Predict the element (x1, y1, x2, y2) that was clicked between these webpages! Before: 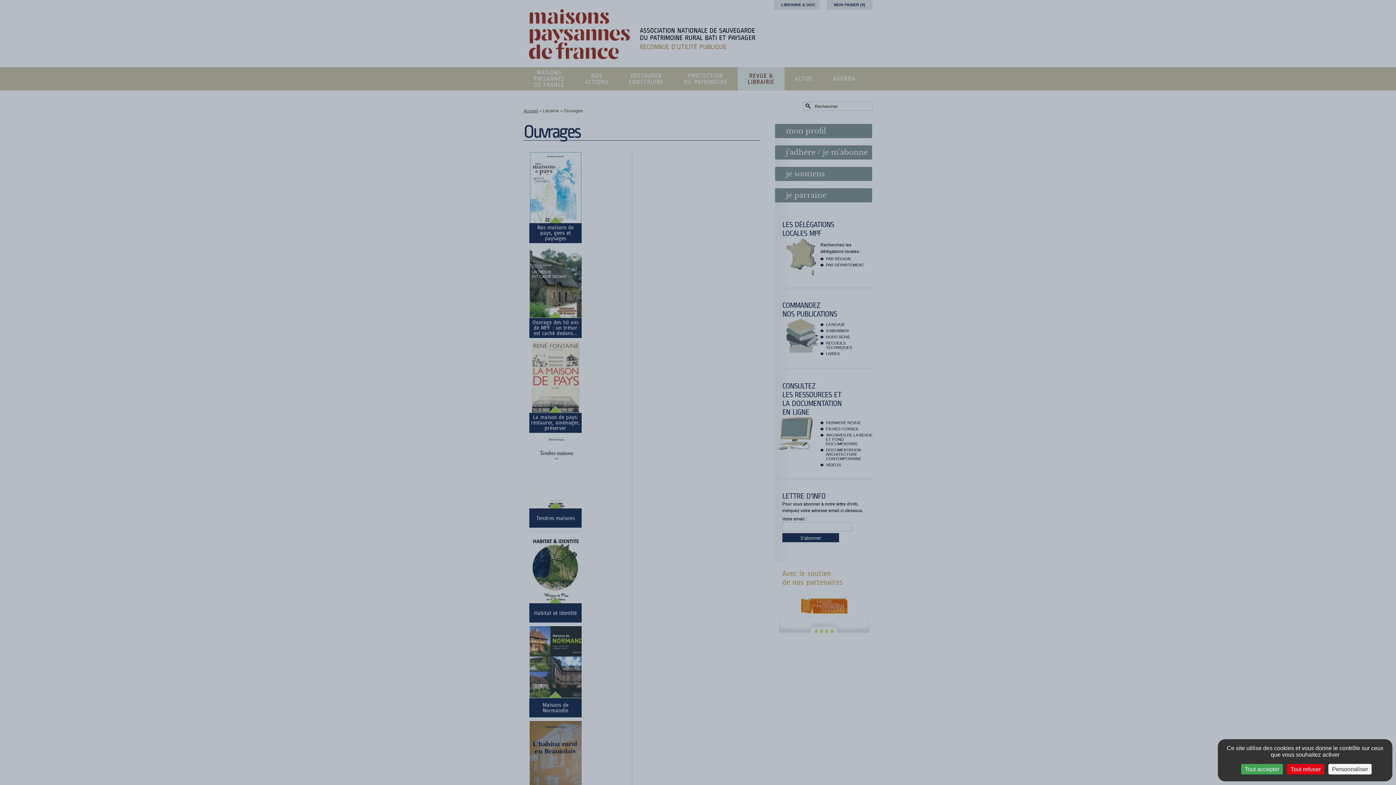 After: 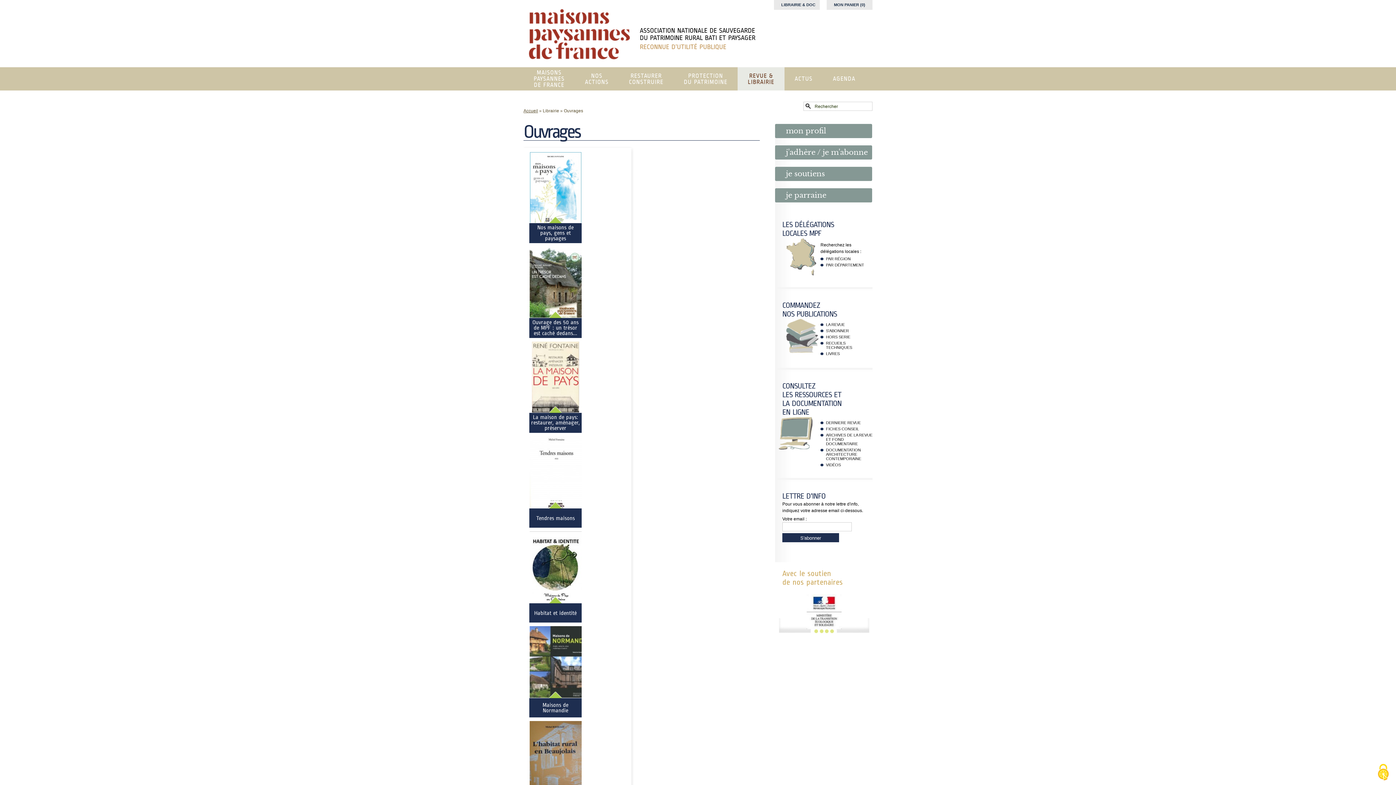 Action: label: Cookies : Tout accepter bbox: (1241, 764, 1283, 774)